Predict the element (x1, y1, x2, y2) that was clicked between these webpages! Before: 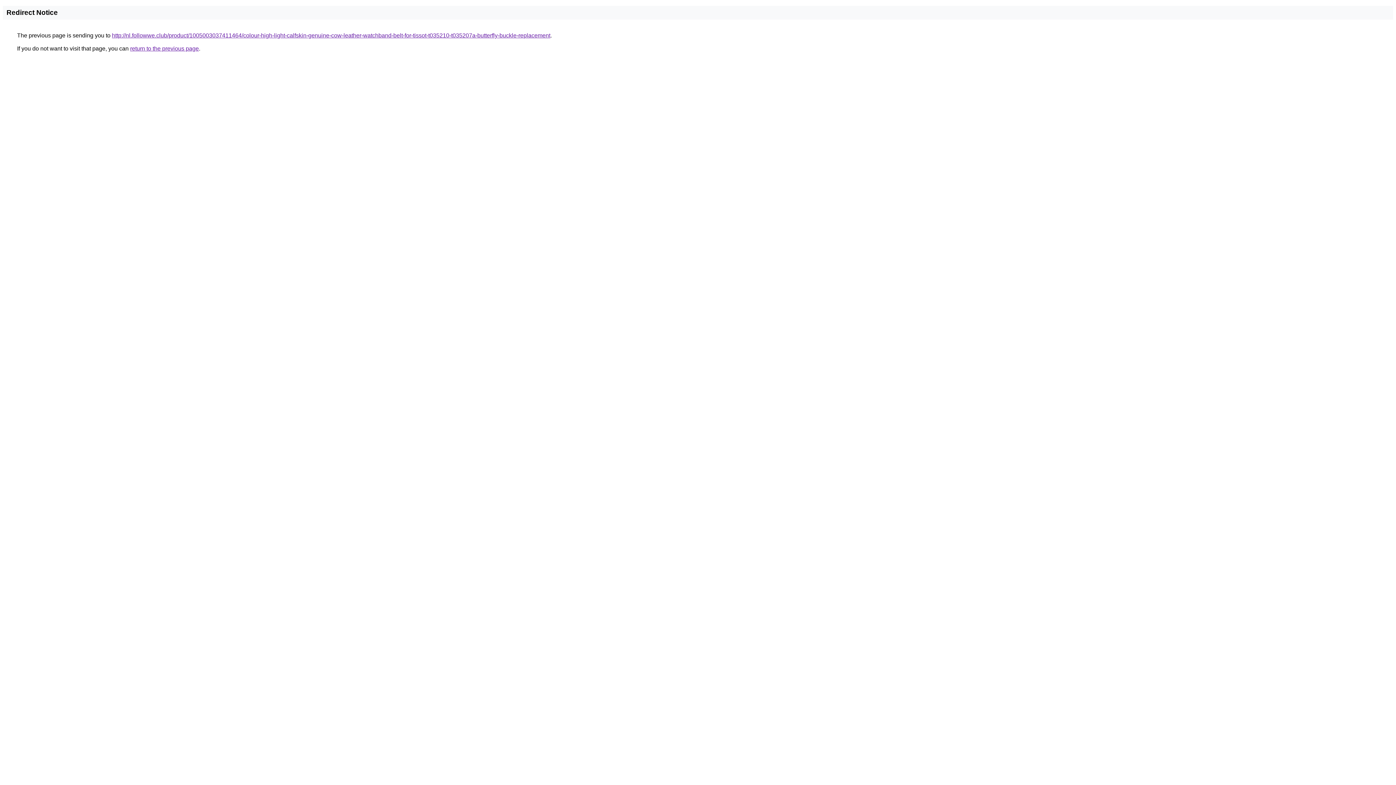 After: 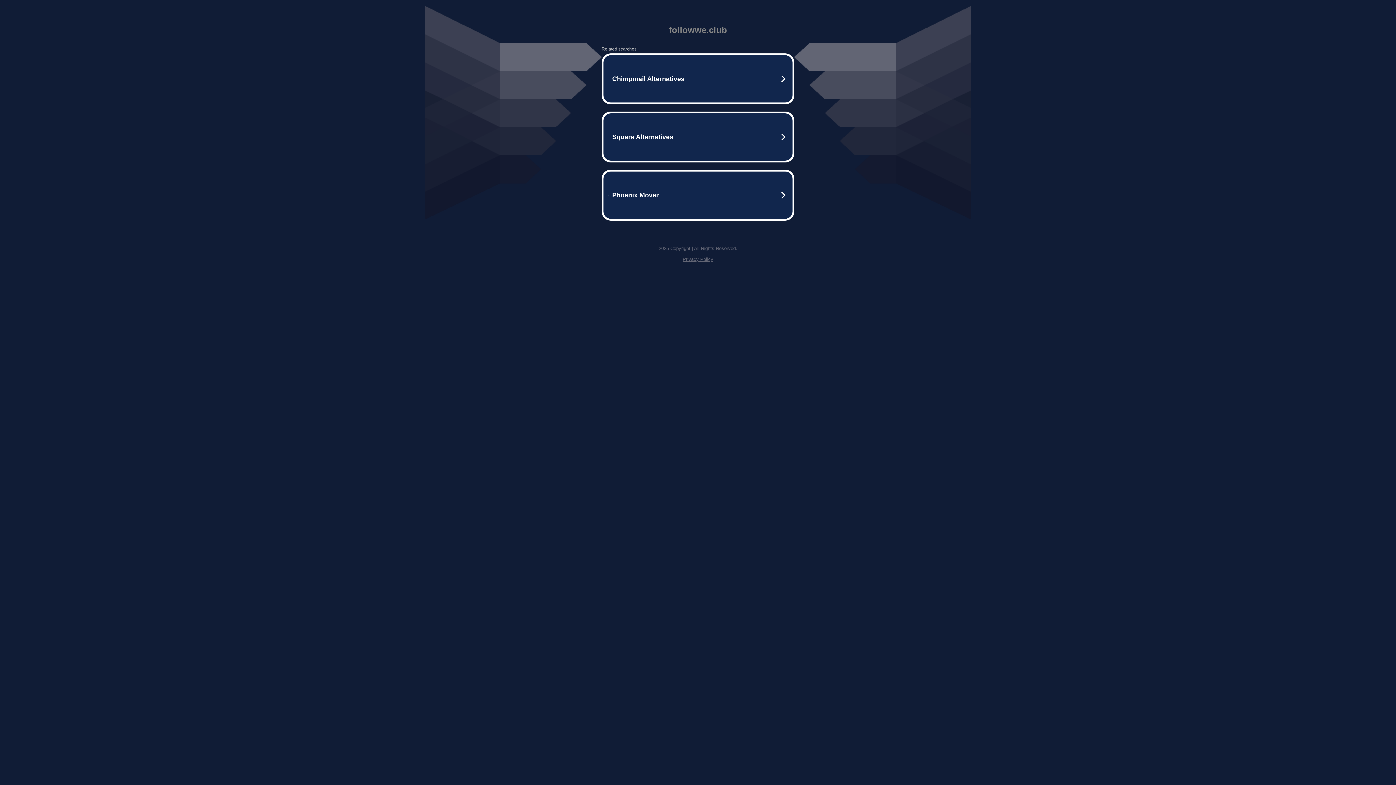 Action: label: http://nl.followwe.club/product/1005003037411464/colour-high-light-calfskin-genuine-cow-leather-watchband-belt-for-tissot-t035210-t035207a-butterfly-buckle-replacement bbox: (112, 32, 550, 38)